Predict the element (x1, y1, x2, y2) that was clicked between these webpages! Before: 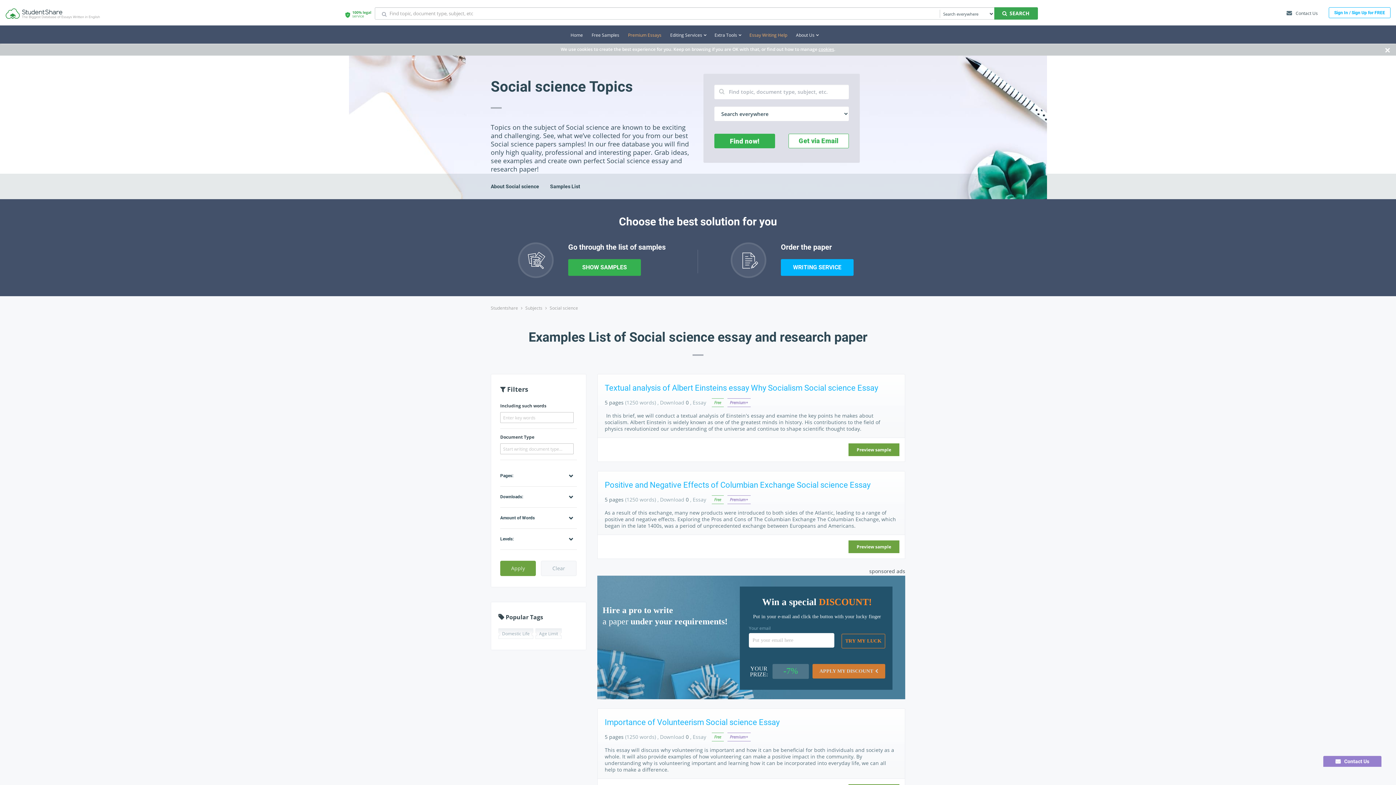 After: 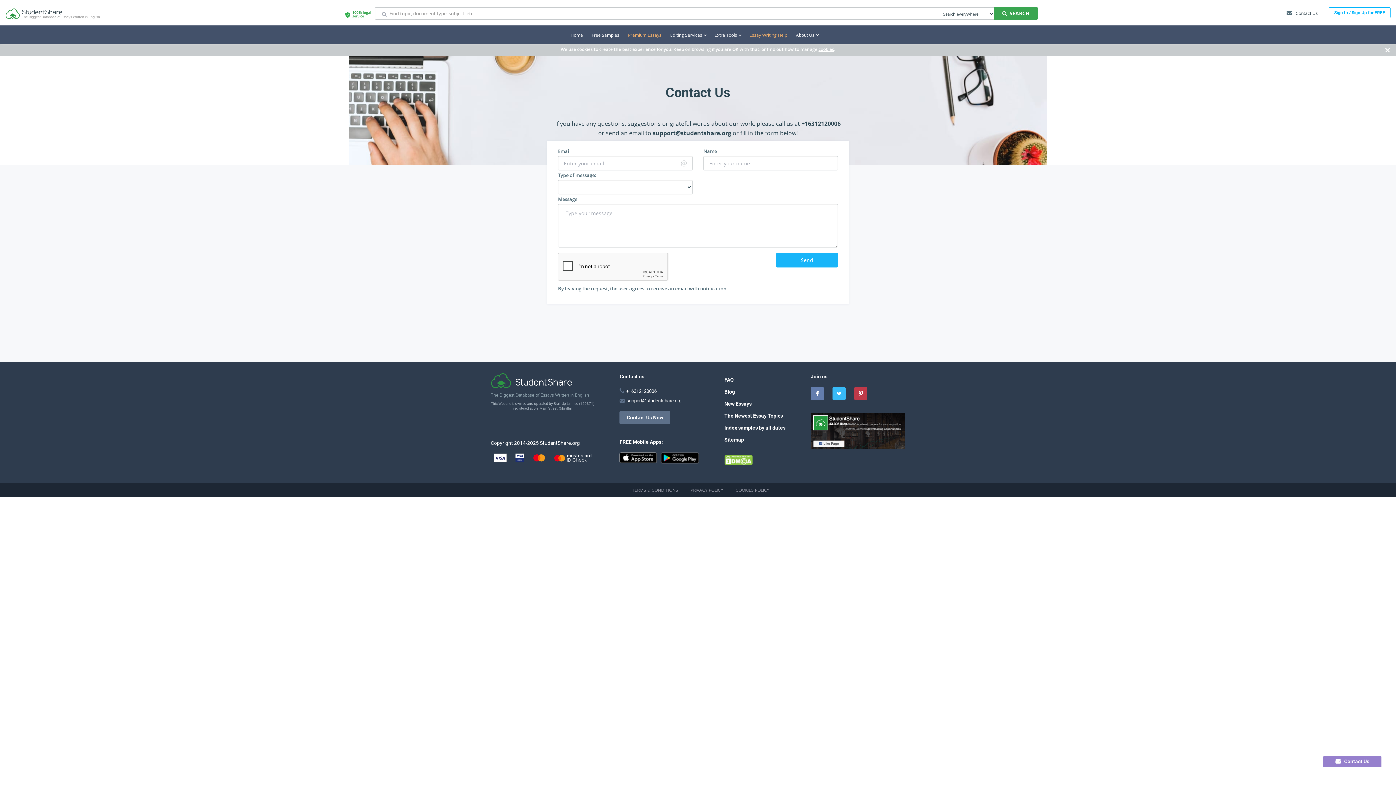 Action: bbox: (1323, 756, 1381, 767) label: Contact Us